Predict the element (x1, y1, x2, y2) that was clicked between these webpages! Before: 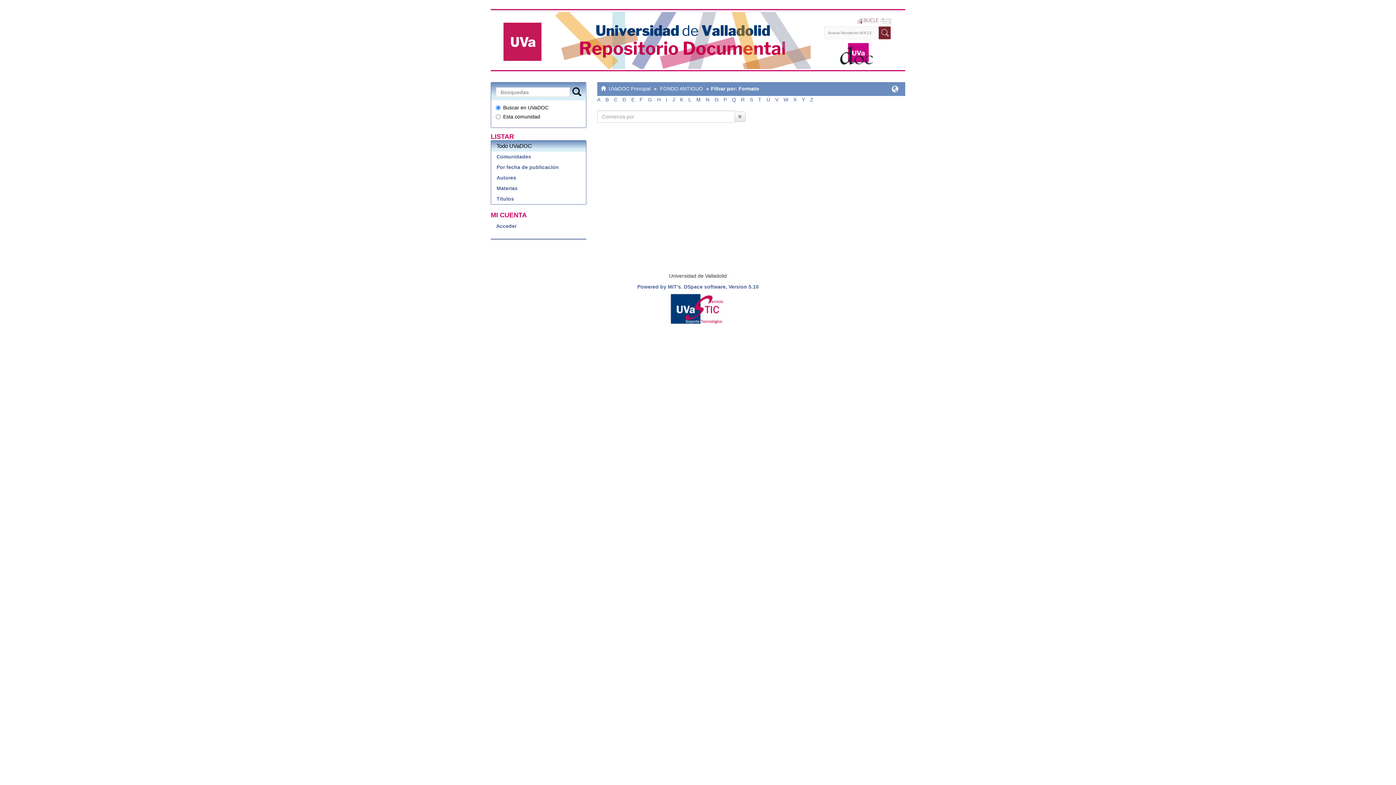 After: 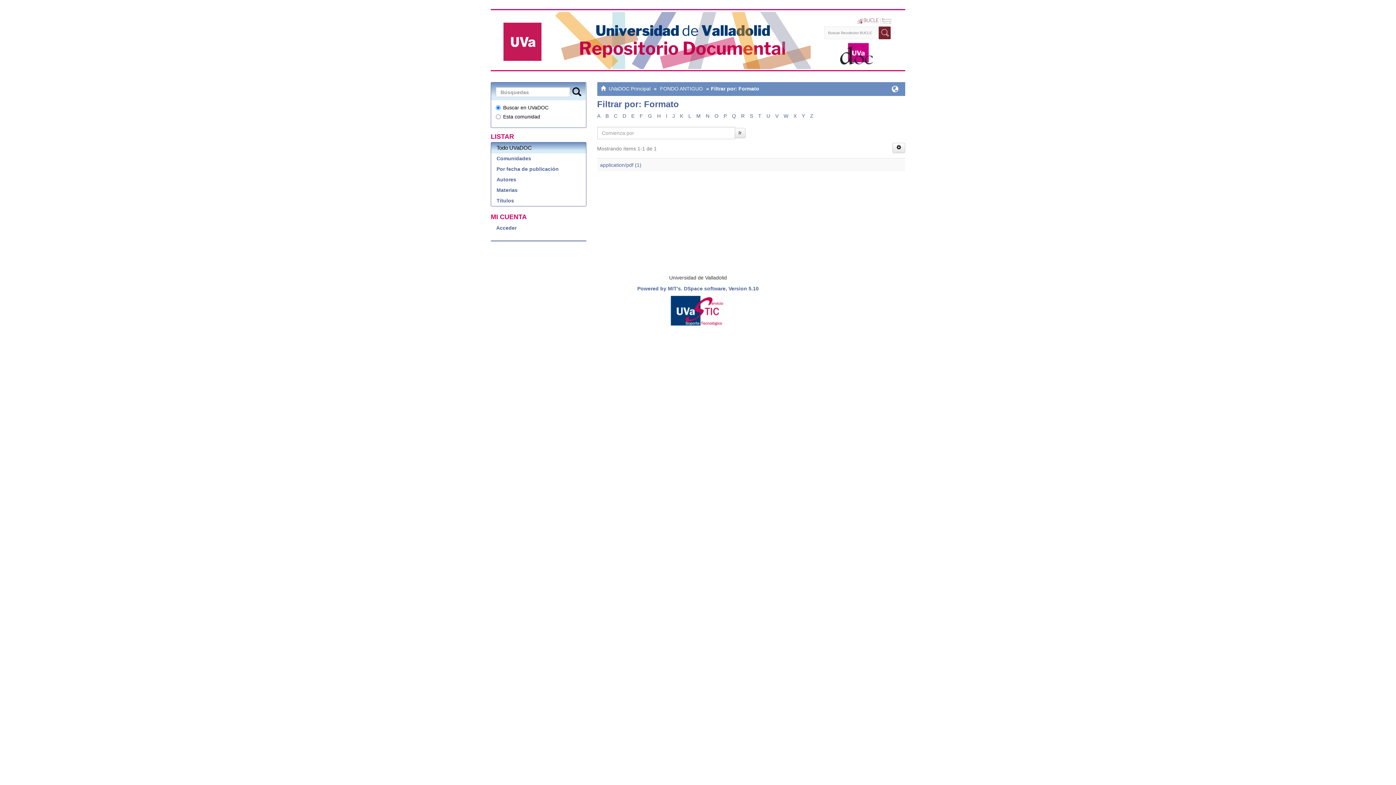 Action: label: Ir bbox: (734, 111, 745, 121)